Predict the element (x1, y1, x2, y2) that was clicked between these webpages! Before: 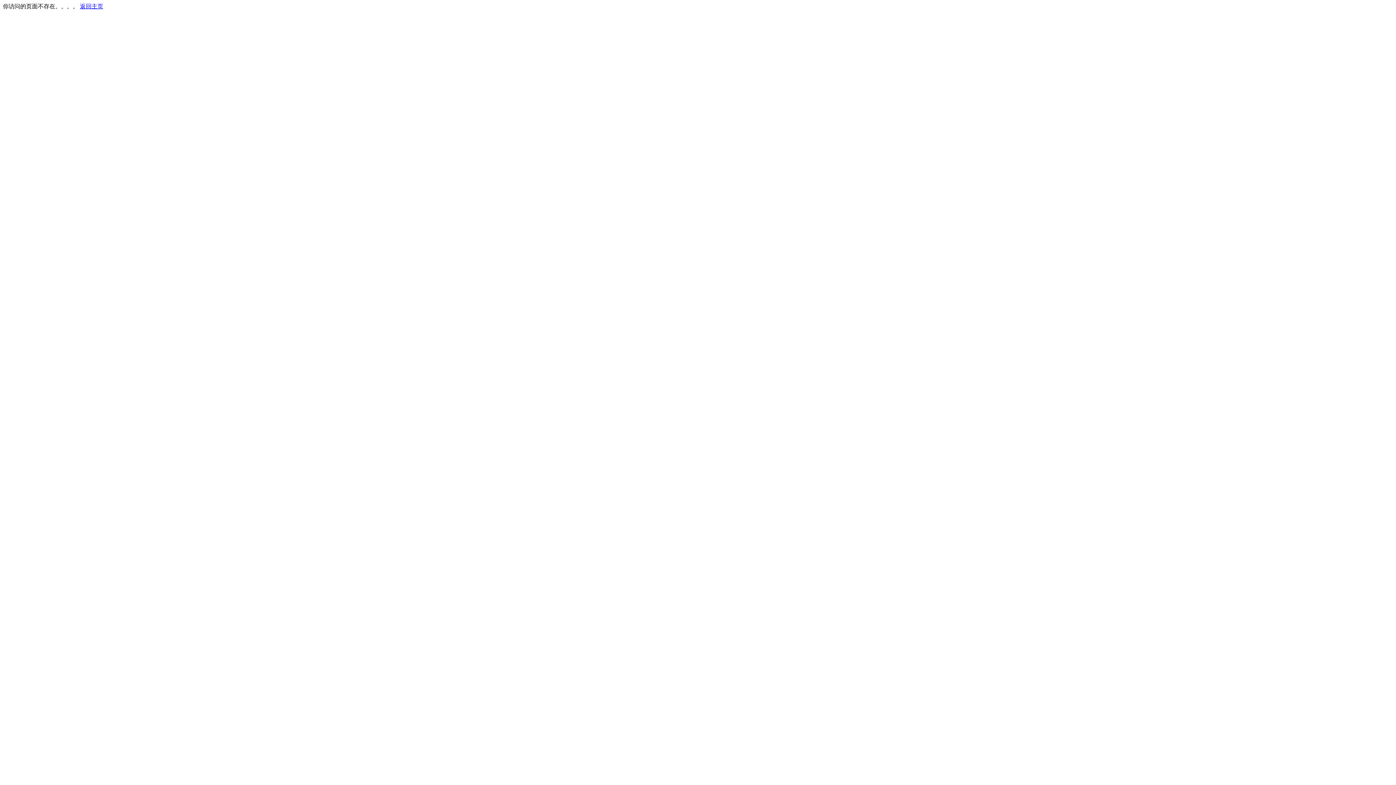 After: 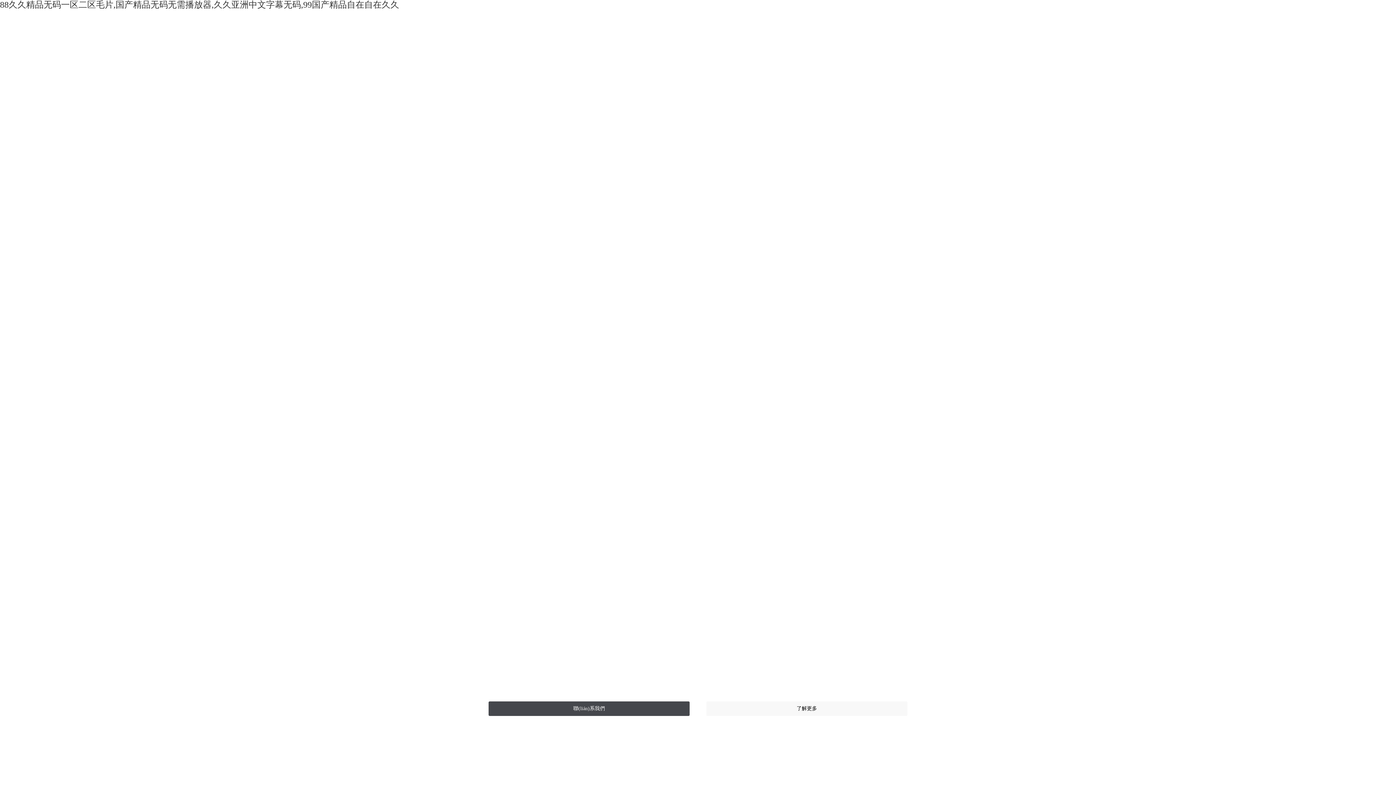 Action: label: 返回主页 bbox: (80, 3, 103, 9)